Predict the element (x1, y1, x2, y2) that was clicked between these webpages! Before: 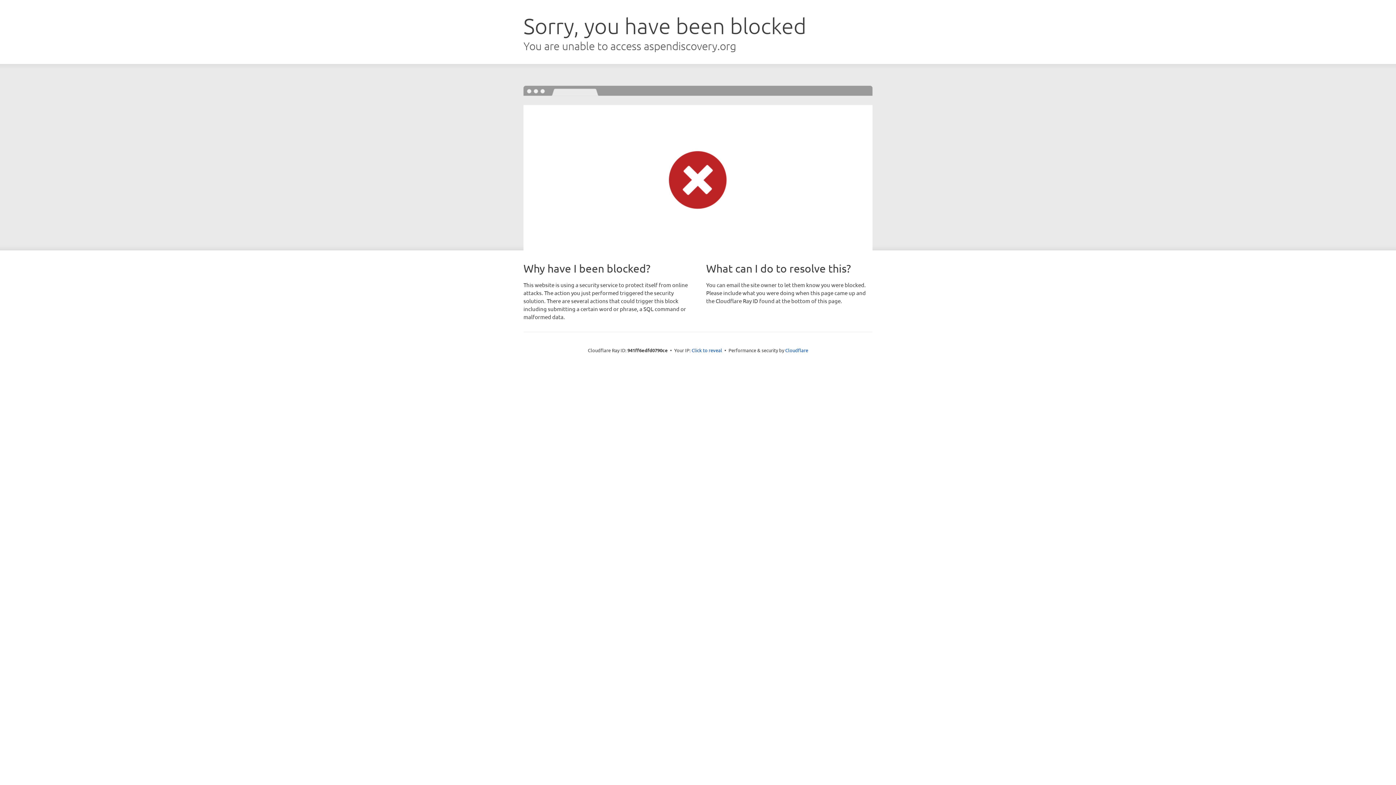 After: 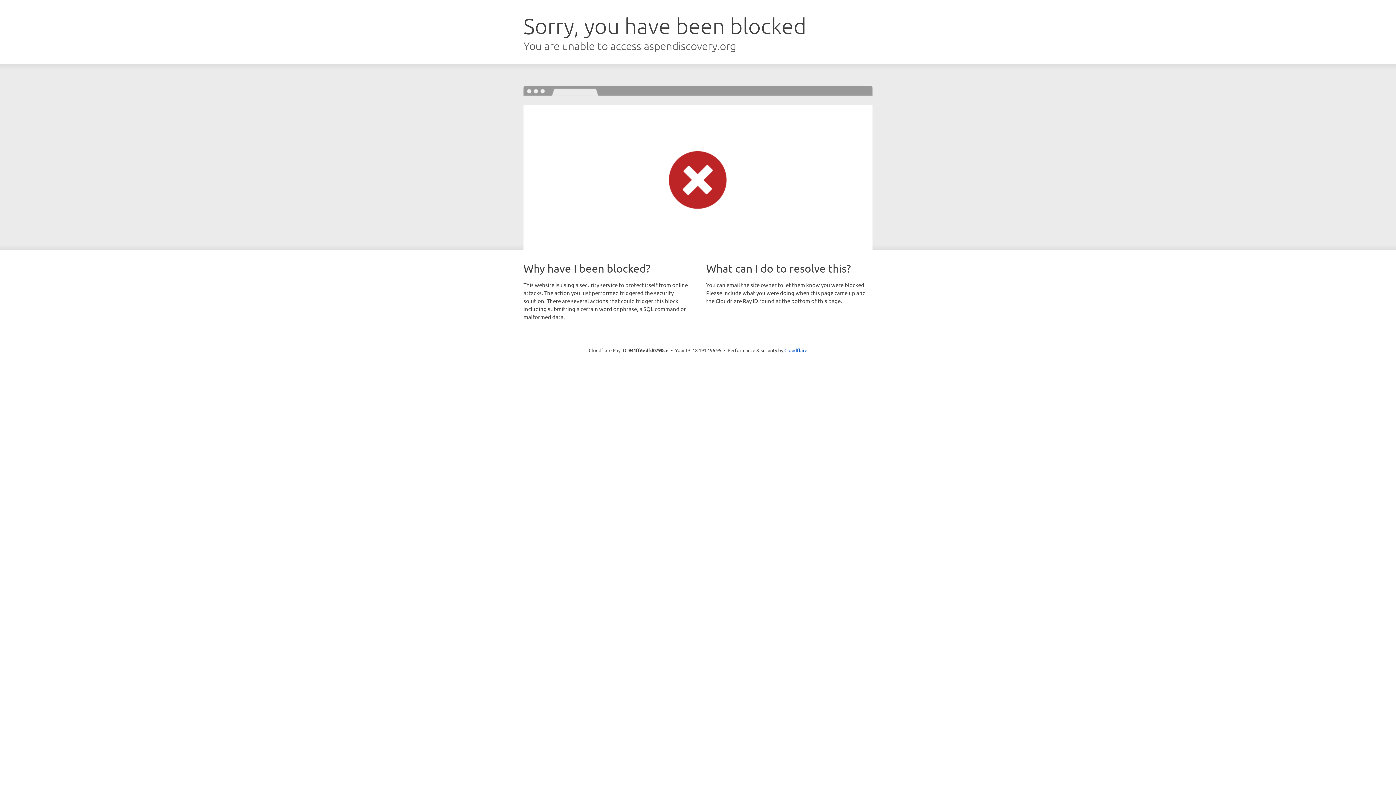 Action: bbox: (691, 346, 722, 353) label: Click to reveal